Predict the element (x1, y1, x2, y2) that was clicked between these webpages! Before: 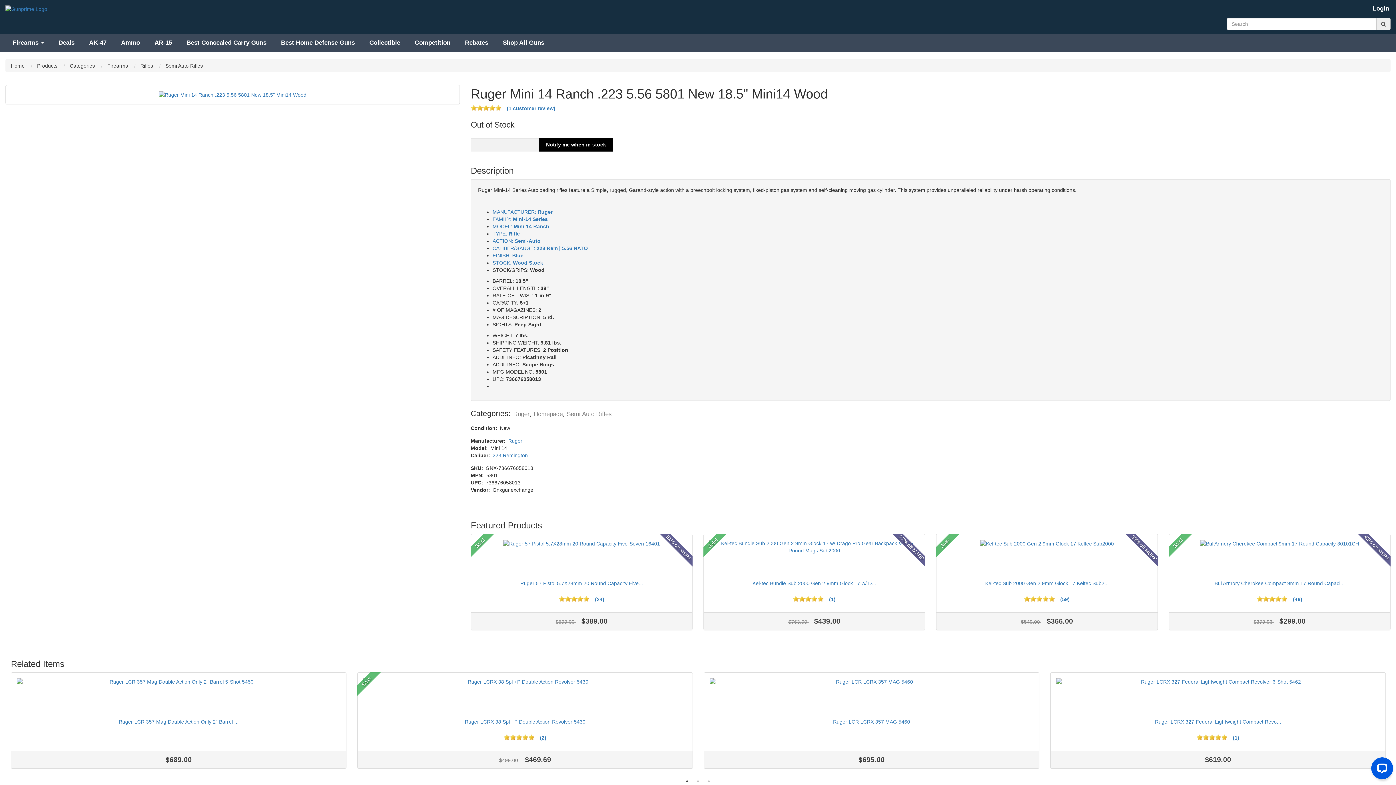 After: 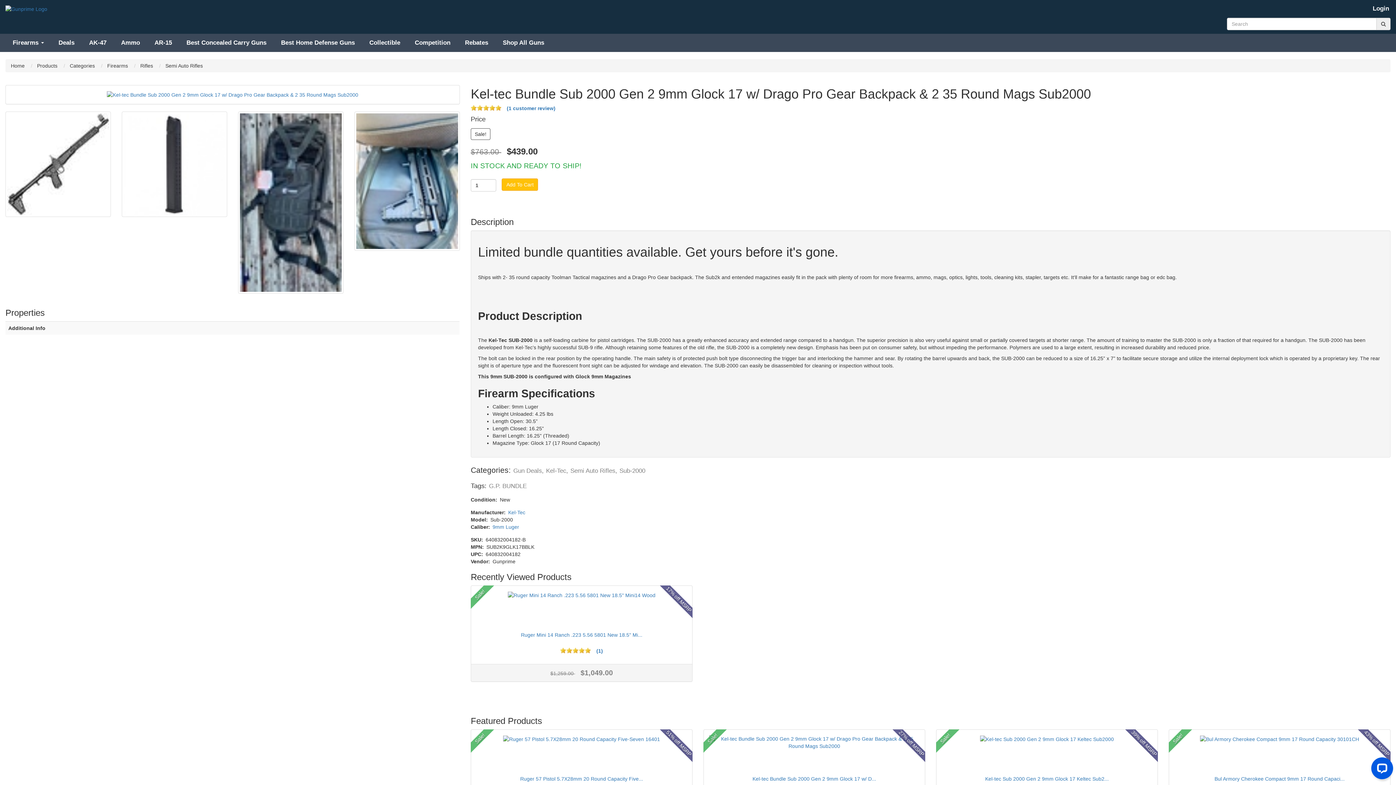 Action: label: 1 stars bbox: (793, 596, 799, 602)